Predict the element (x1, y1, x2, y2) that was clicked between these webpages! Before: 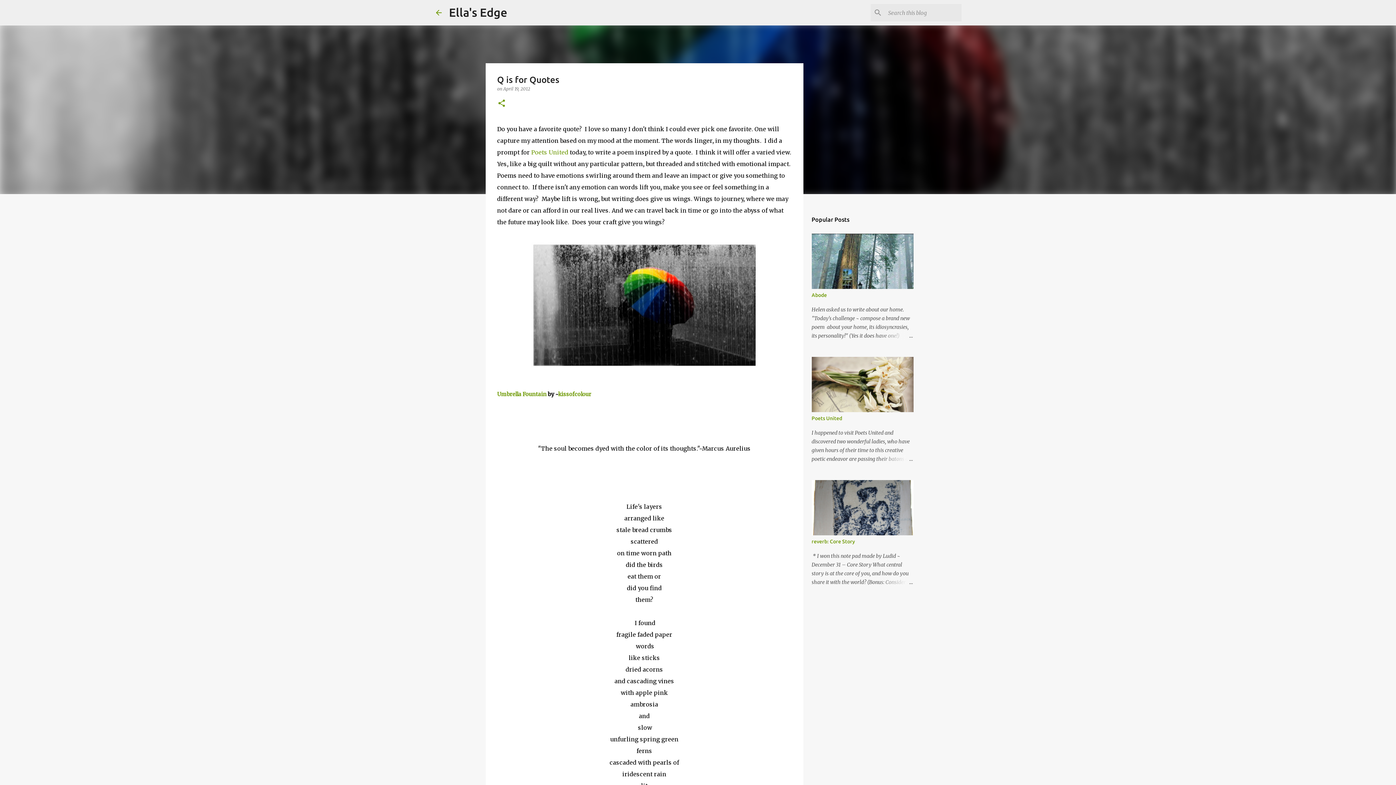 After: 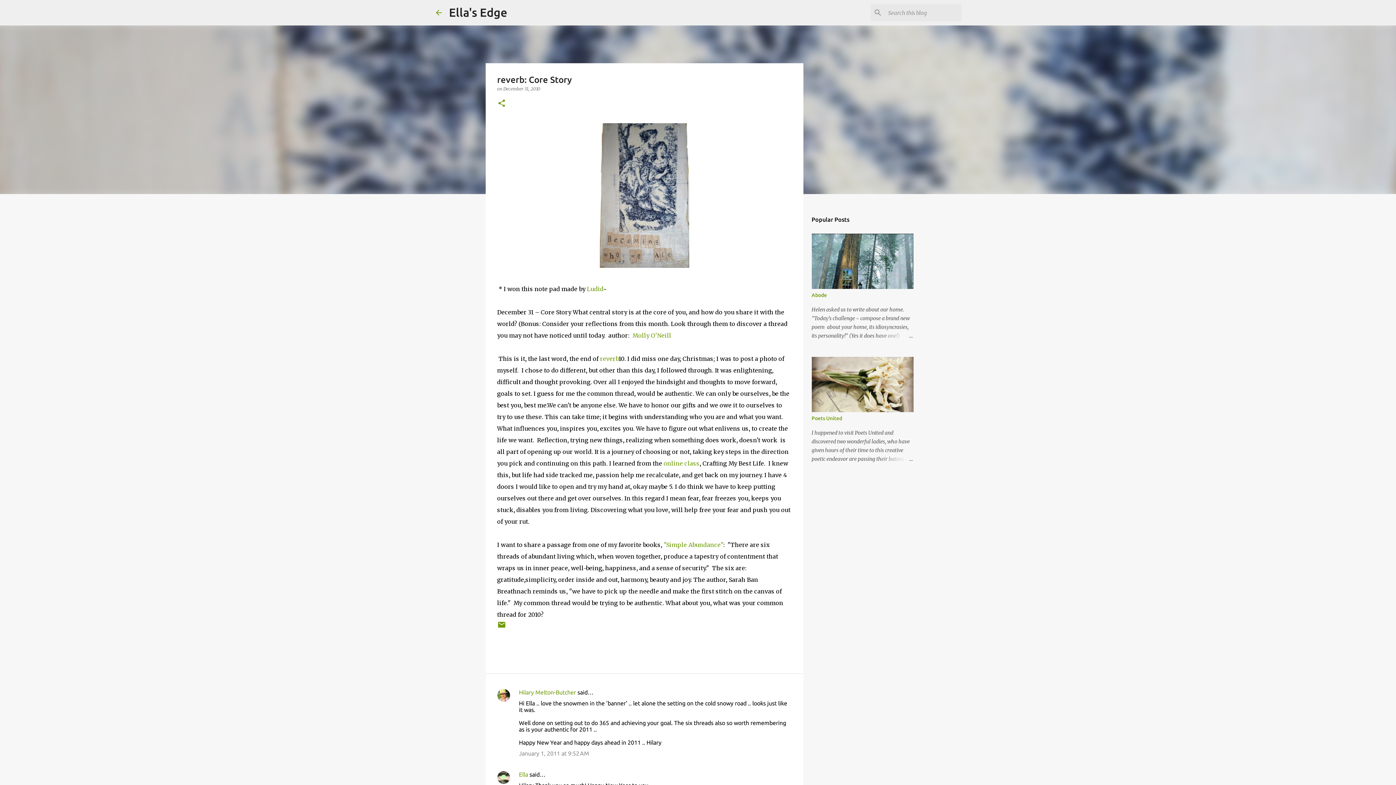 Action: label: reverb: Core Story bbox: (811, 538, 855, 544)